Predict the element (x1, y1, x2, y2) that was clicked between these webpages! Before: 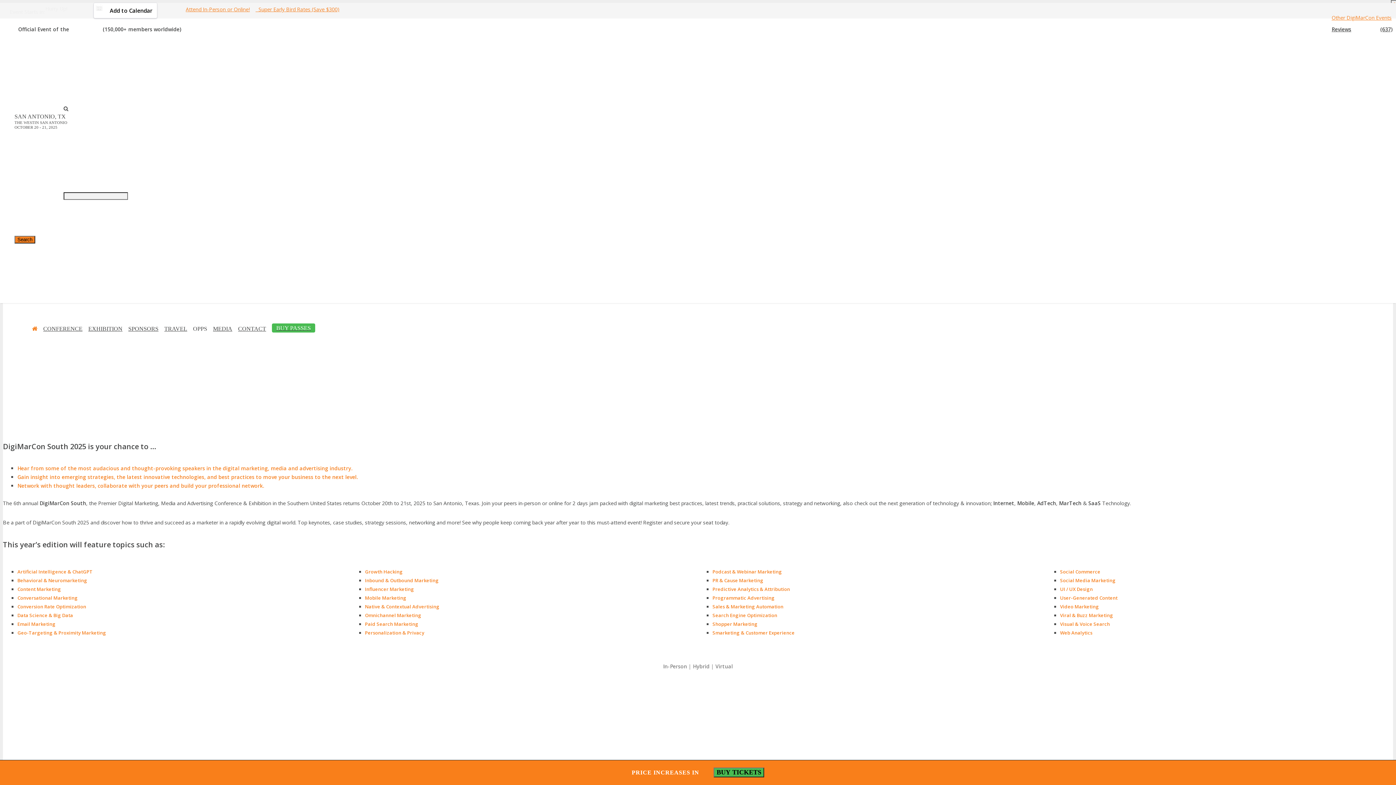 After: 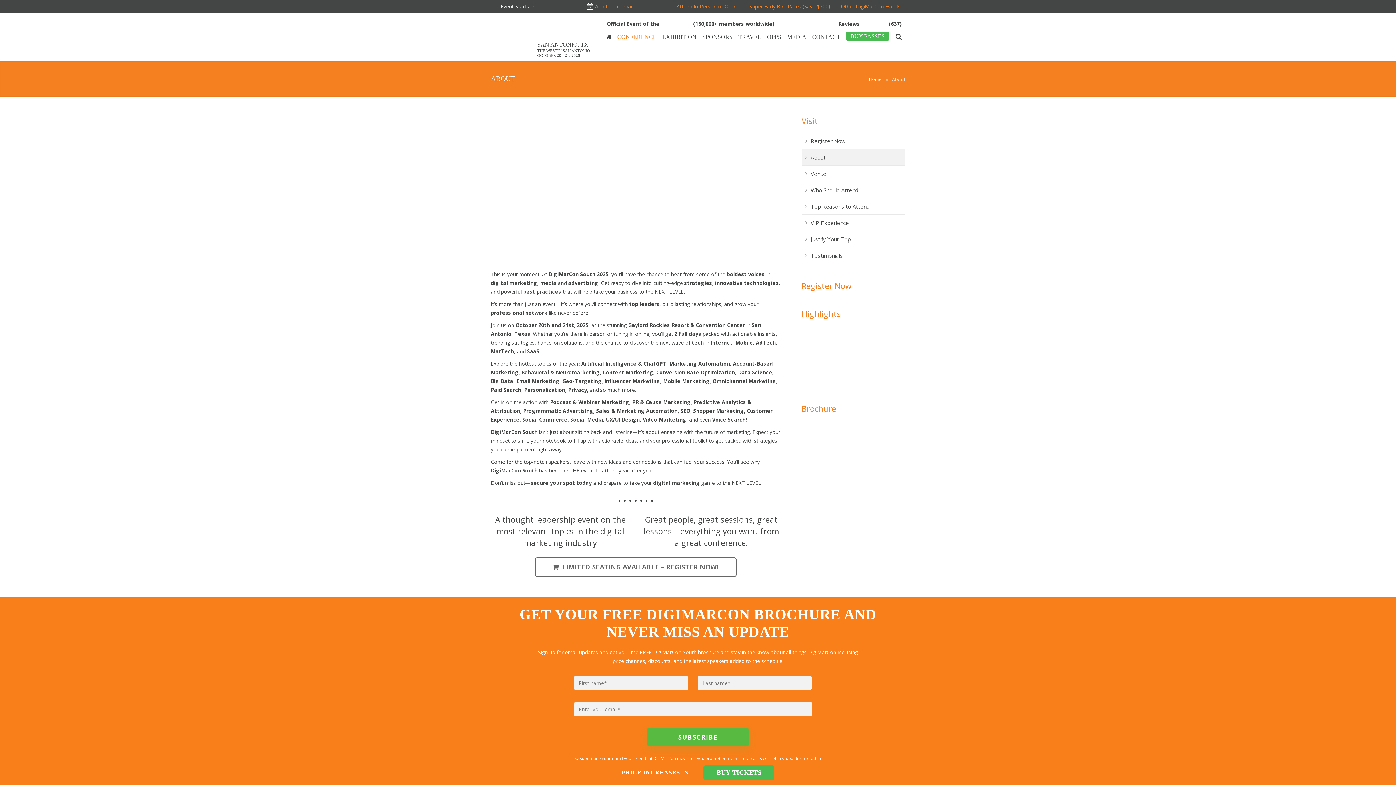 Action: label: CONFERENCE bbox: (40, 324, 85, 332)